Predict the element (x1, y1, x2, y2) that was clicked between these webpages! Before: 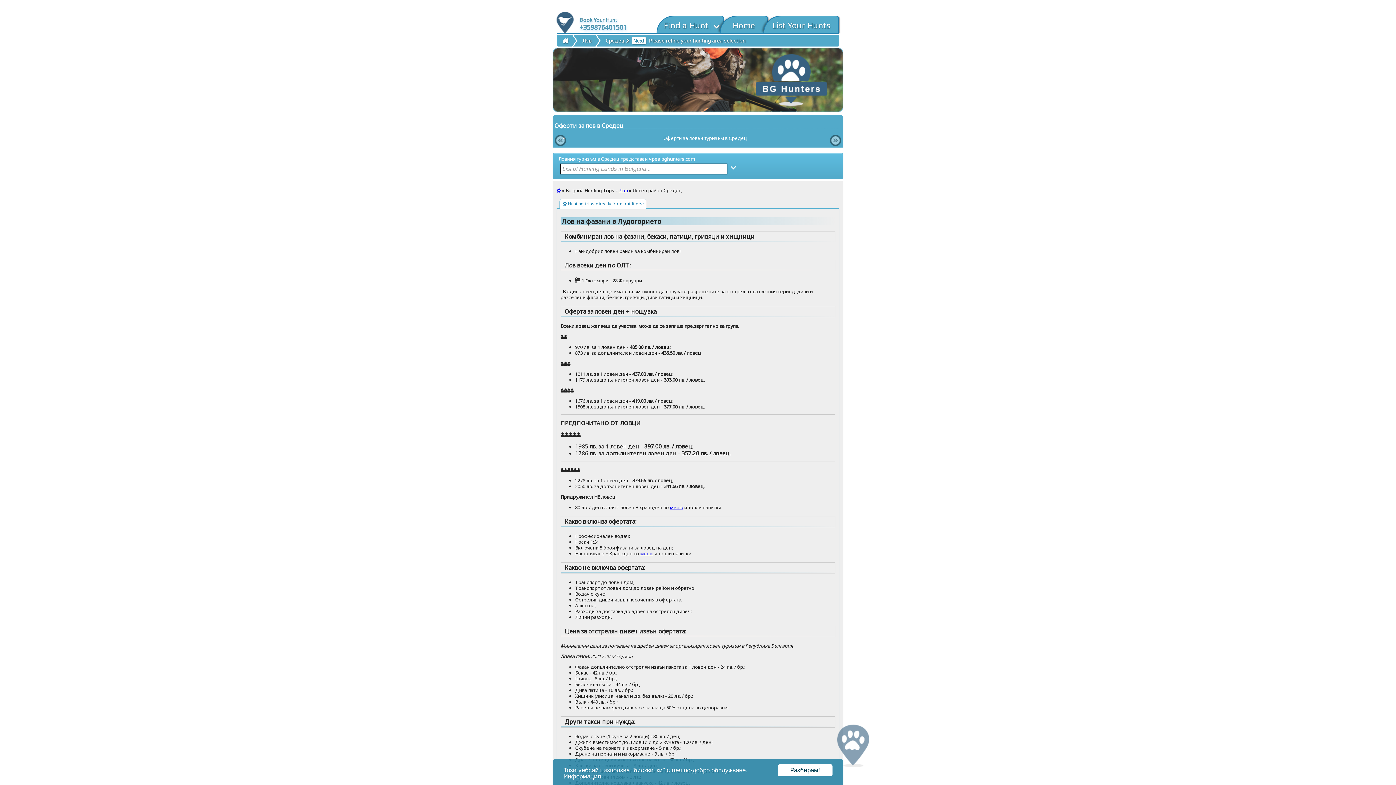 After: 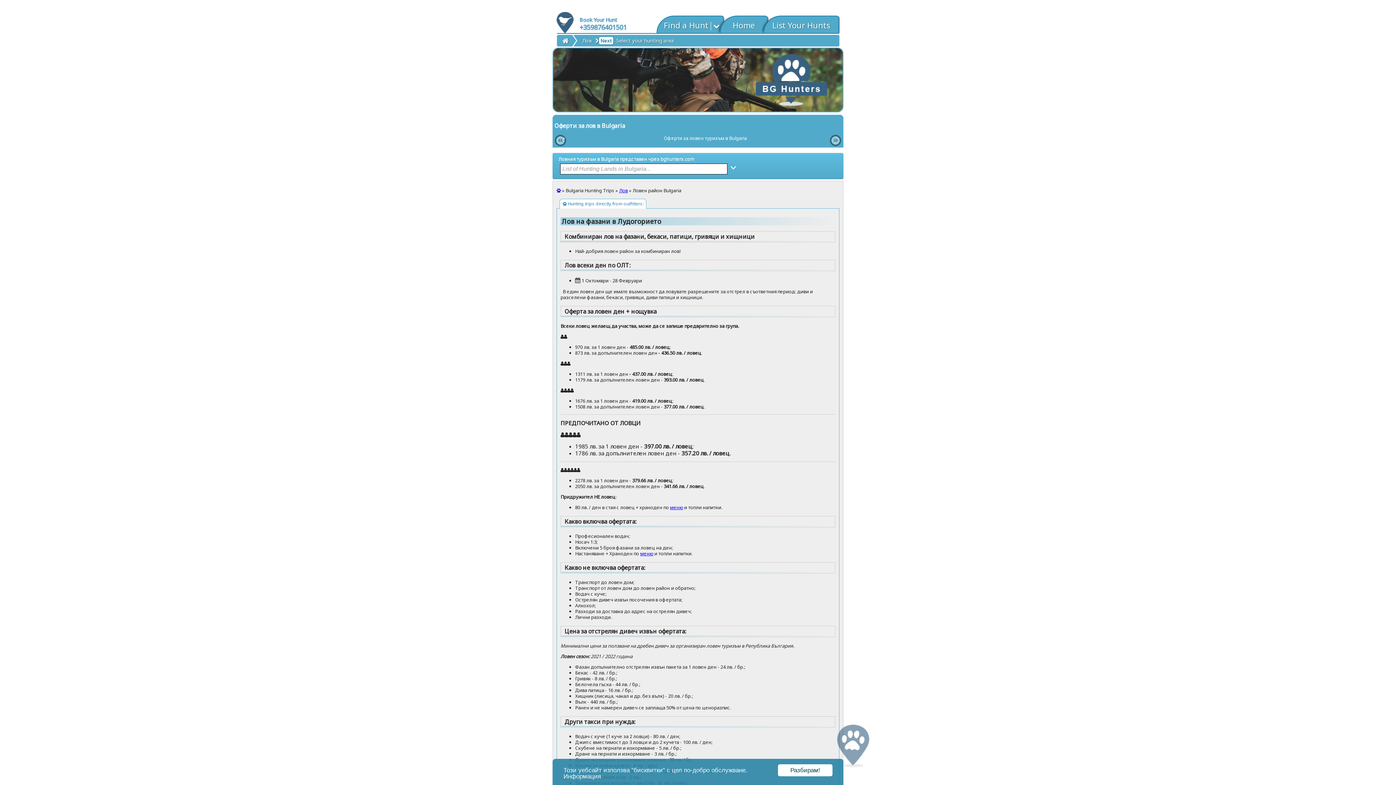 Action: bbox: (619, 187, 628, 193) label: Лов